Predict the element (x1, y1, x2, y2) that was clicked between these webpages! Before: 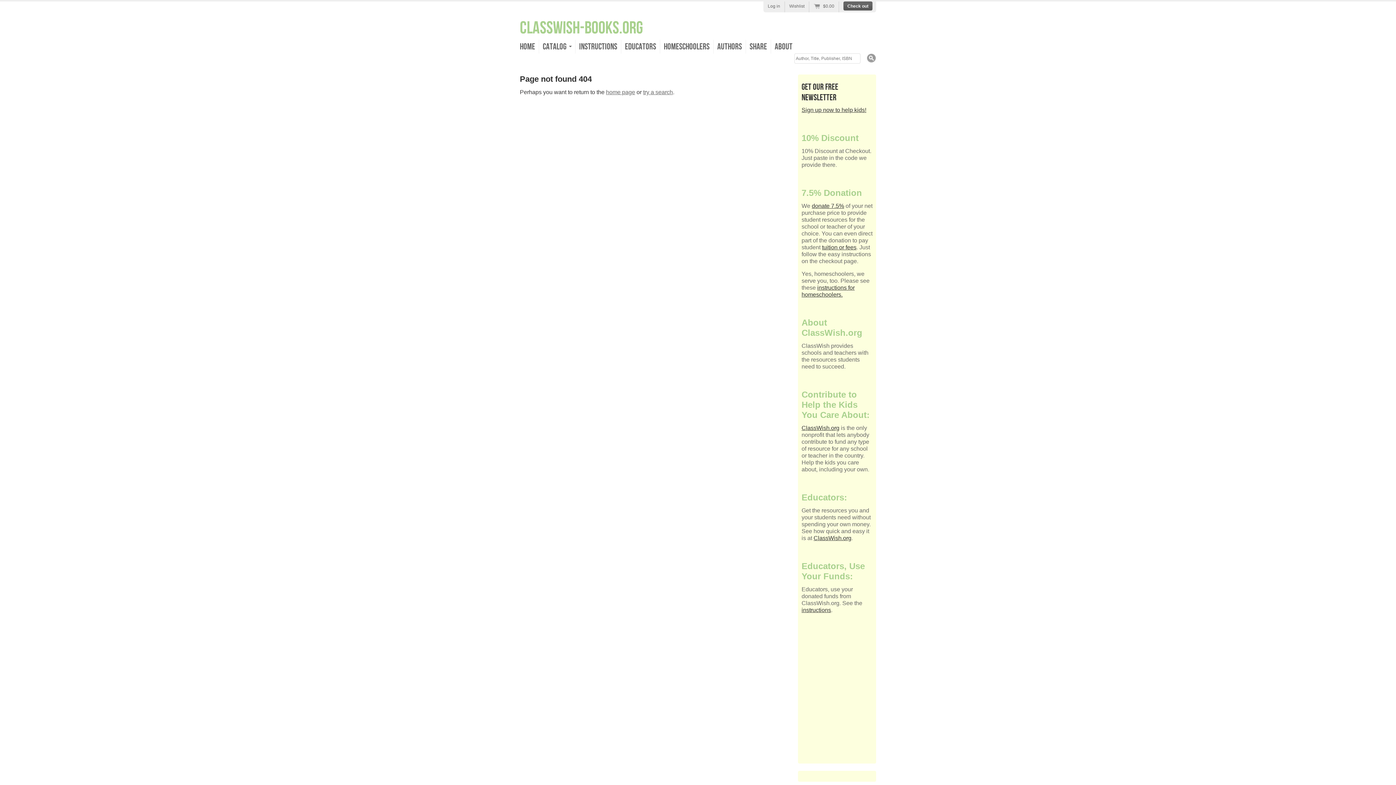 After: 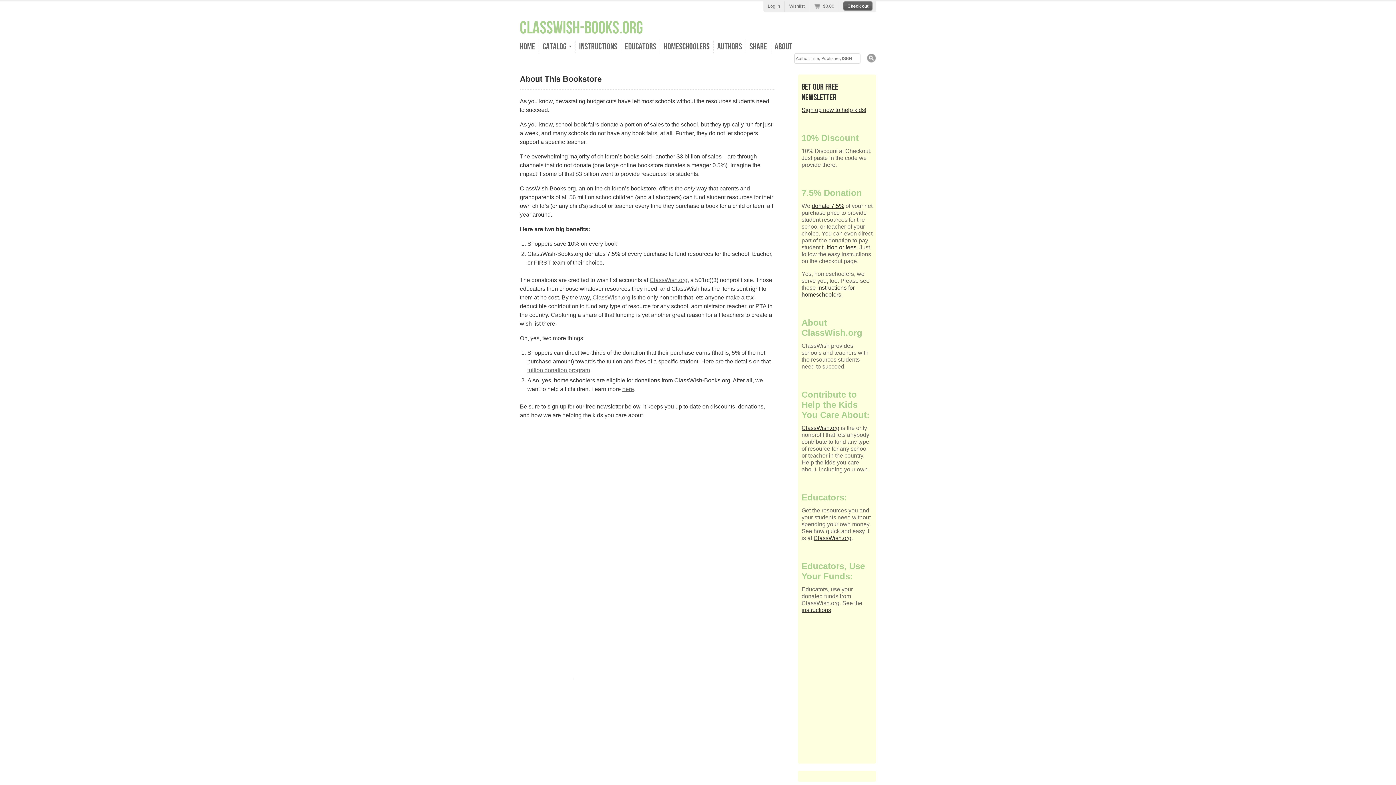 Action: bbox: (771, 40, 796, 53) label: About